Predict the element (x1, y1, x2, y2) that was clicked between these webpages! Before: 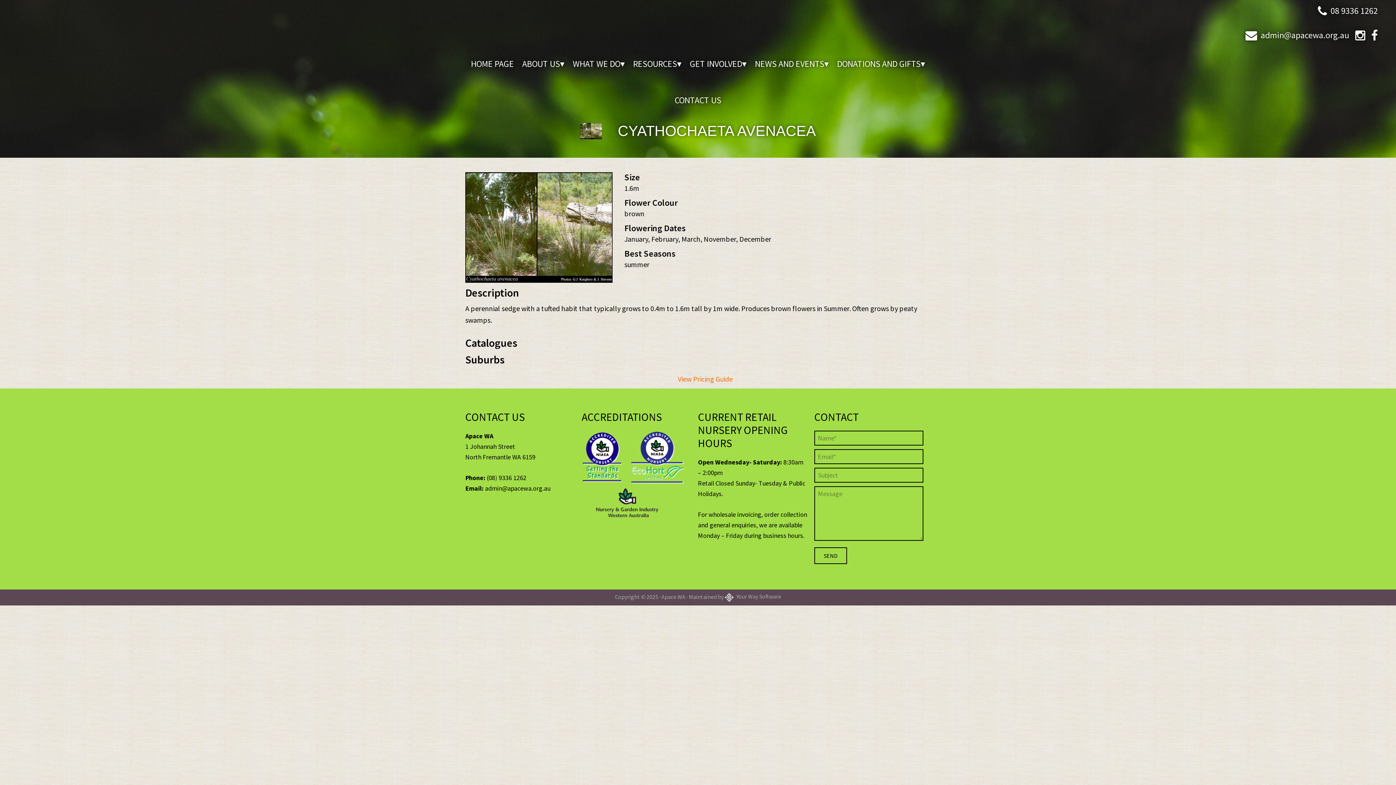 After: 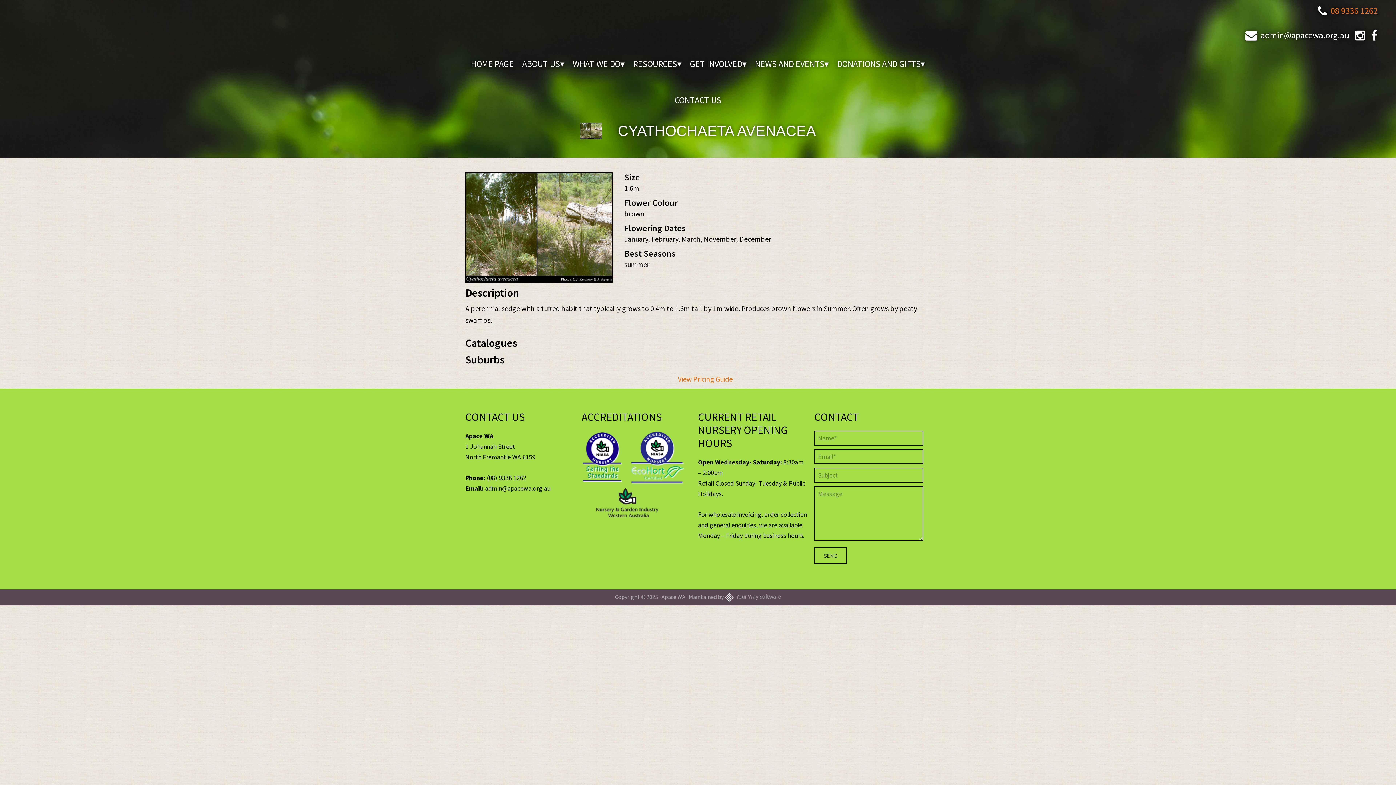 Action: bbox: (1330, 5, 1378, 16) label: 08 9336 1262